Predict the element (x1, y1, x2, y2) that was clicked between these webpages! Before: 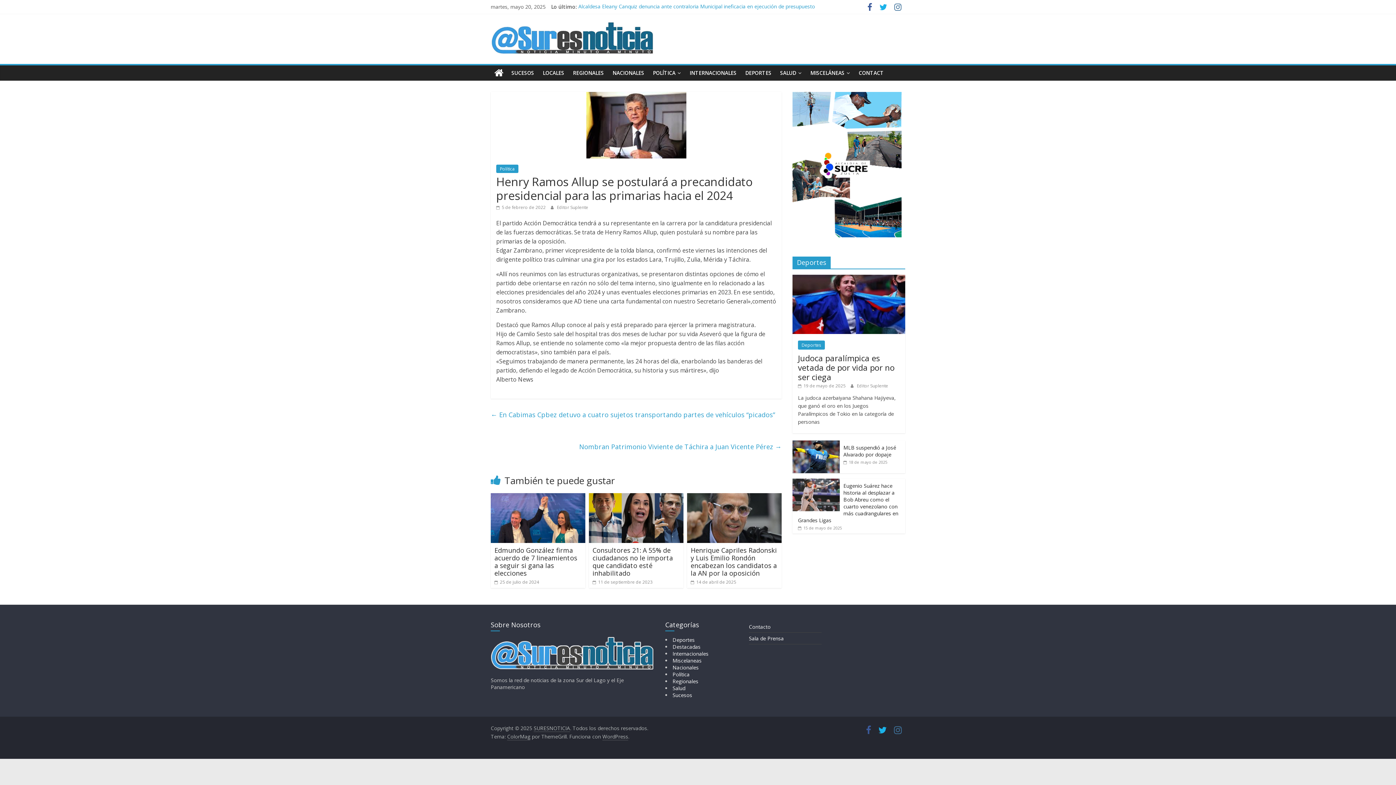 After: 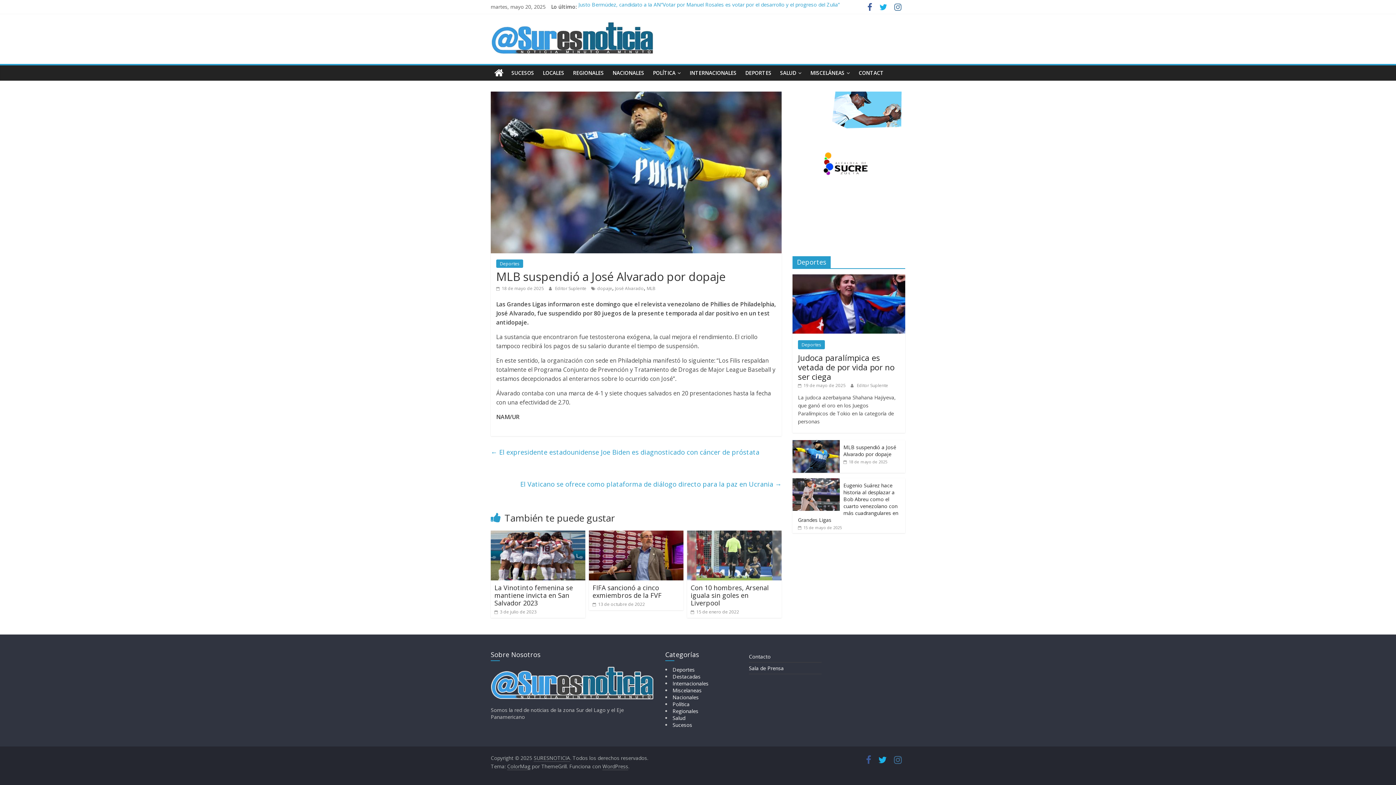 Action: bbox: (843, 444, 896, 458) label: MLB suspendió a José Alvarado por dopaje